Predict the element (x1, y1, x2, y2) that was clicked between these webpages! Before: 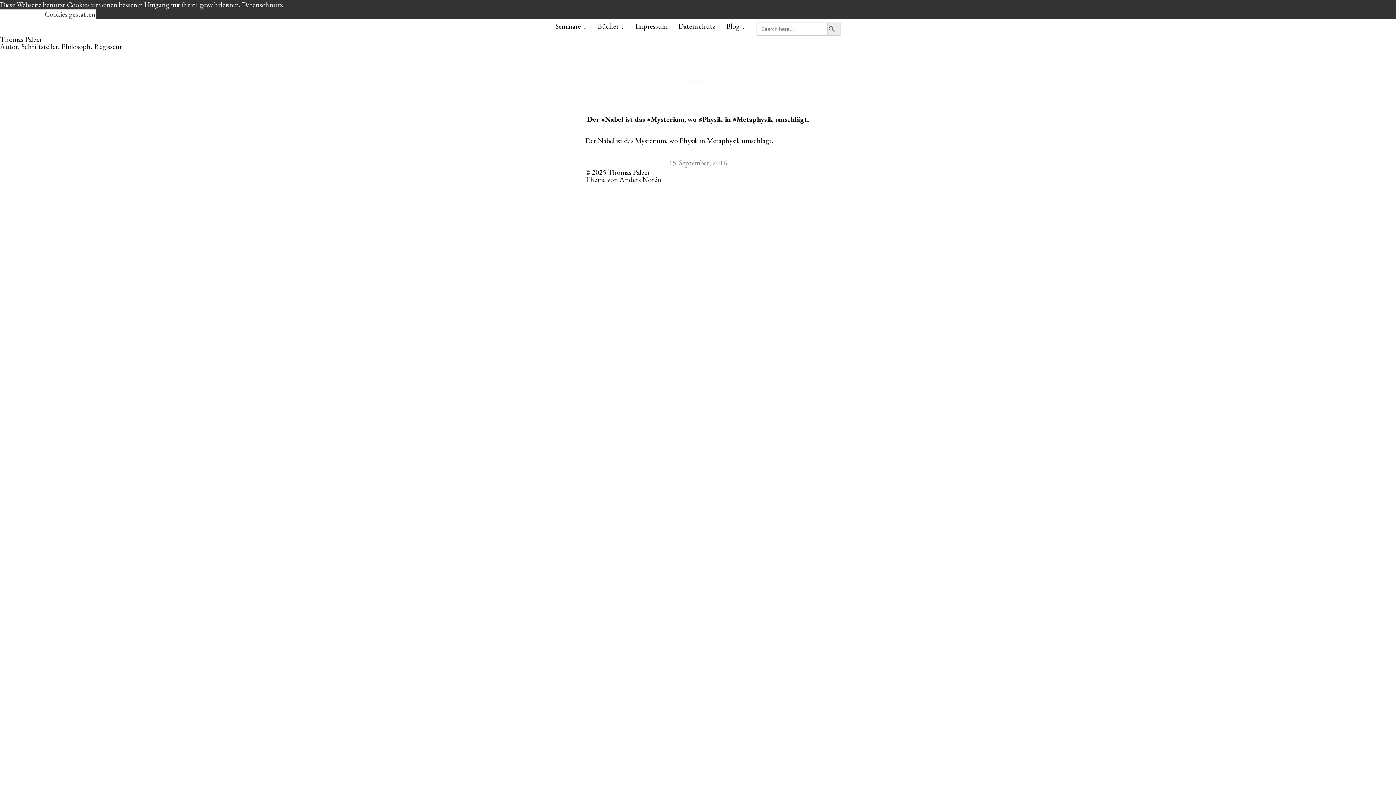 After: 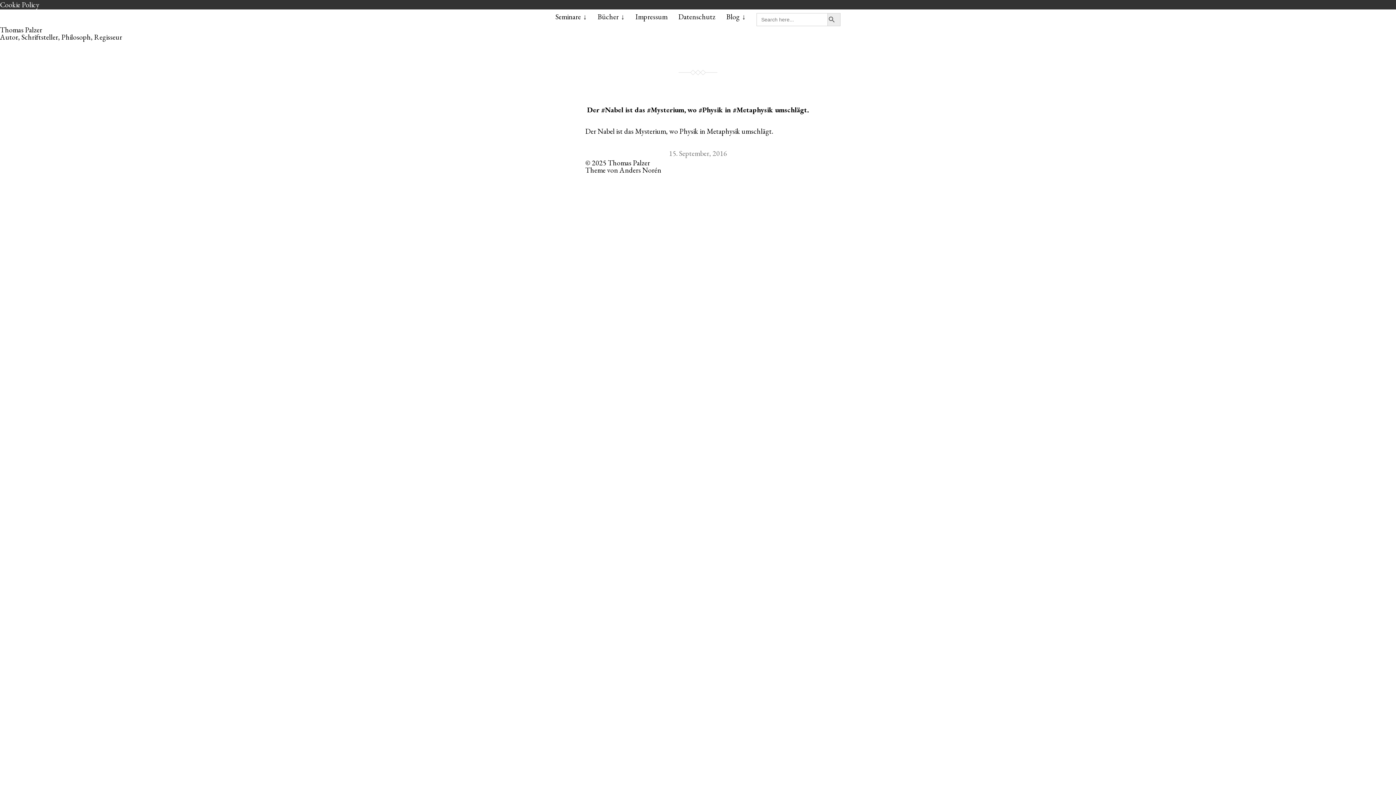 Action: label: deny cookies bbox: (0, 9, 44, 18)